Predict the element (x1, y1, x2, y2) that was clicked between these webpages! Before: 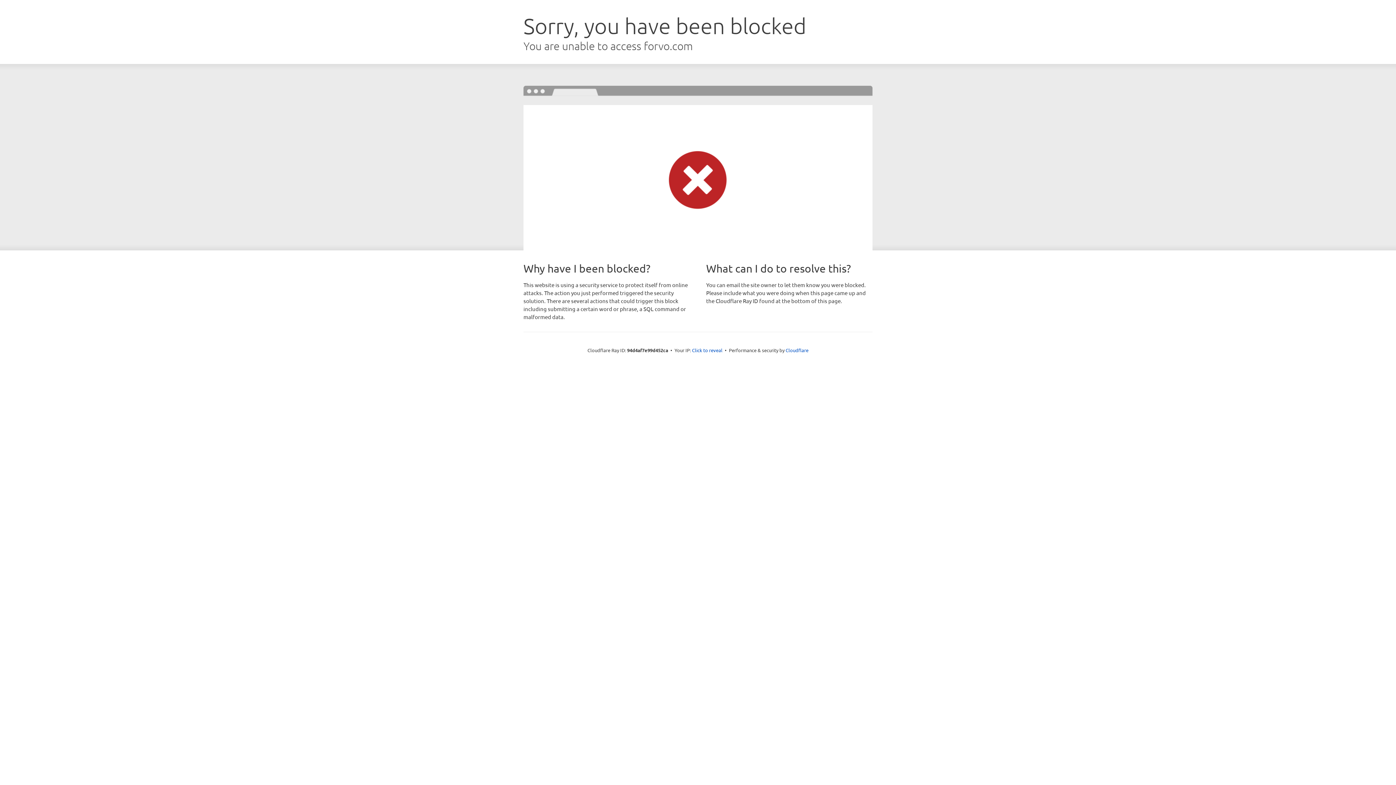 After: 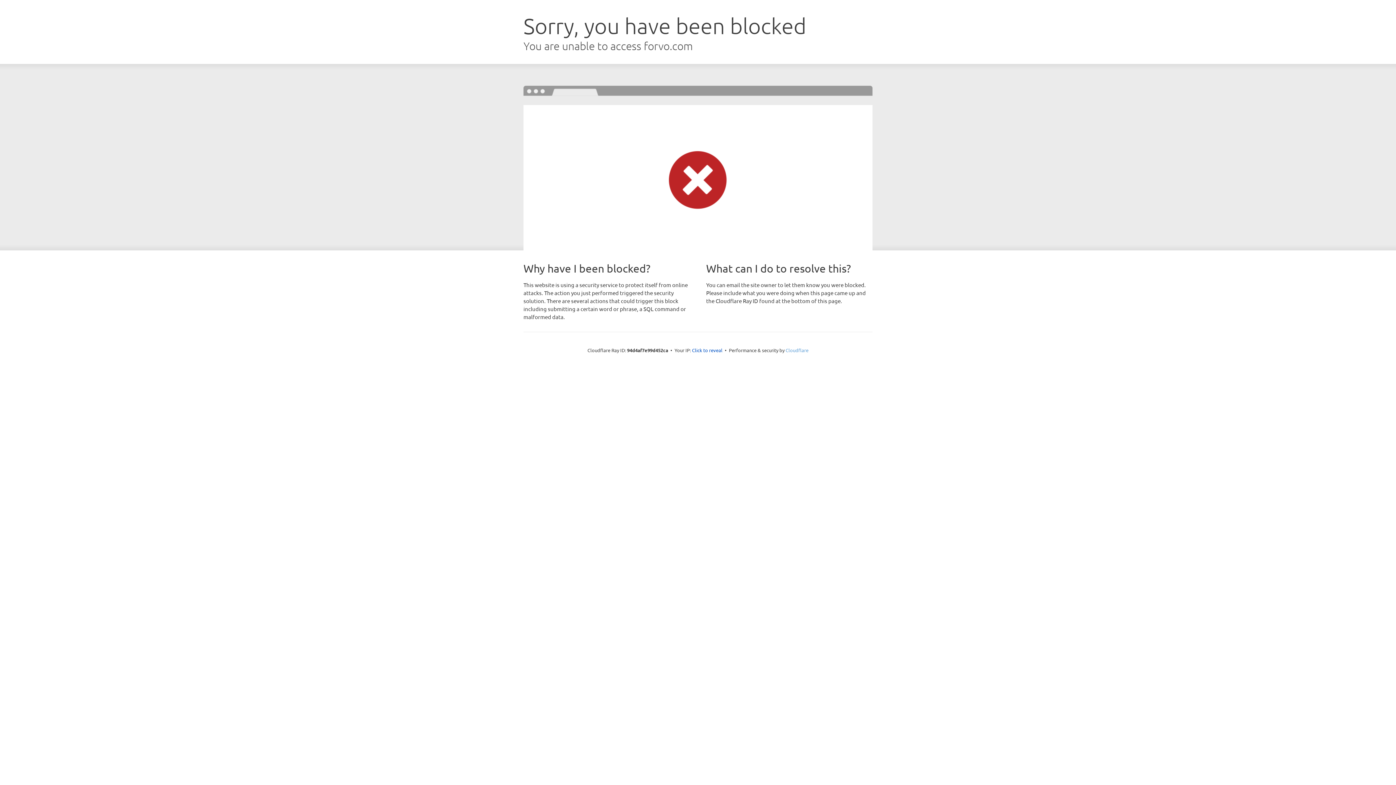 Action: bbox: (785, 347, 808, 353) label: Cloudflare